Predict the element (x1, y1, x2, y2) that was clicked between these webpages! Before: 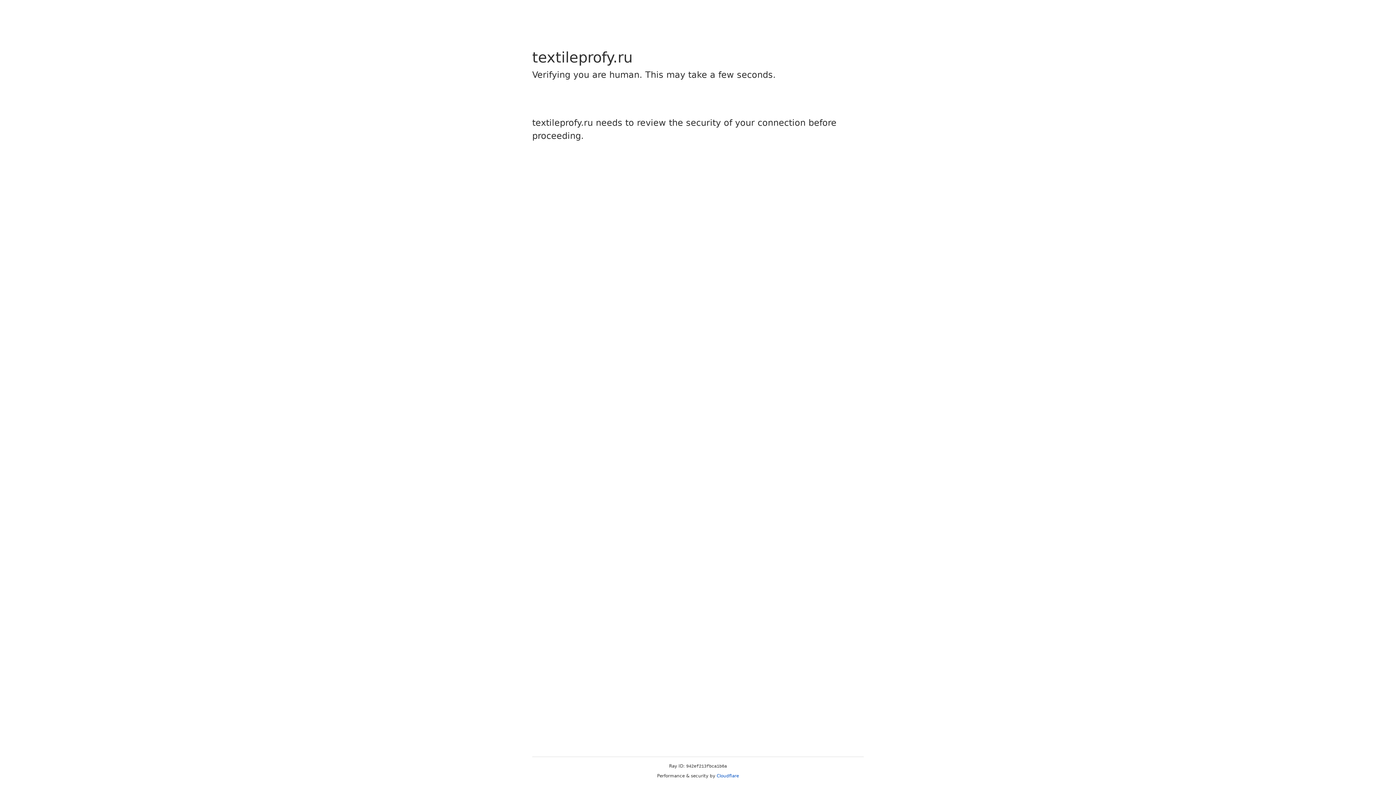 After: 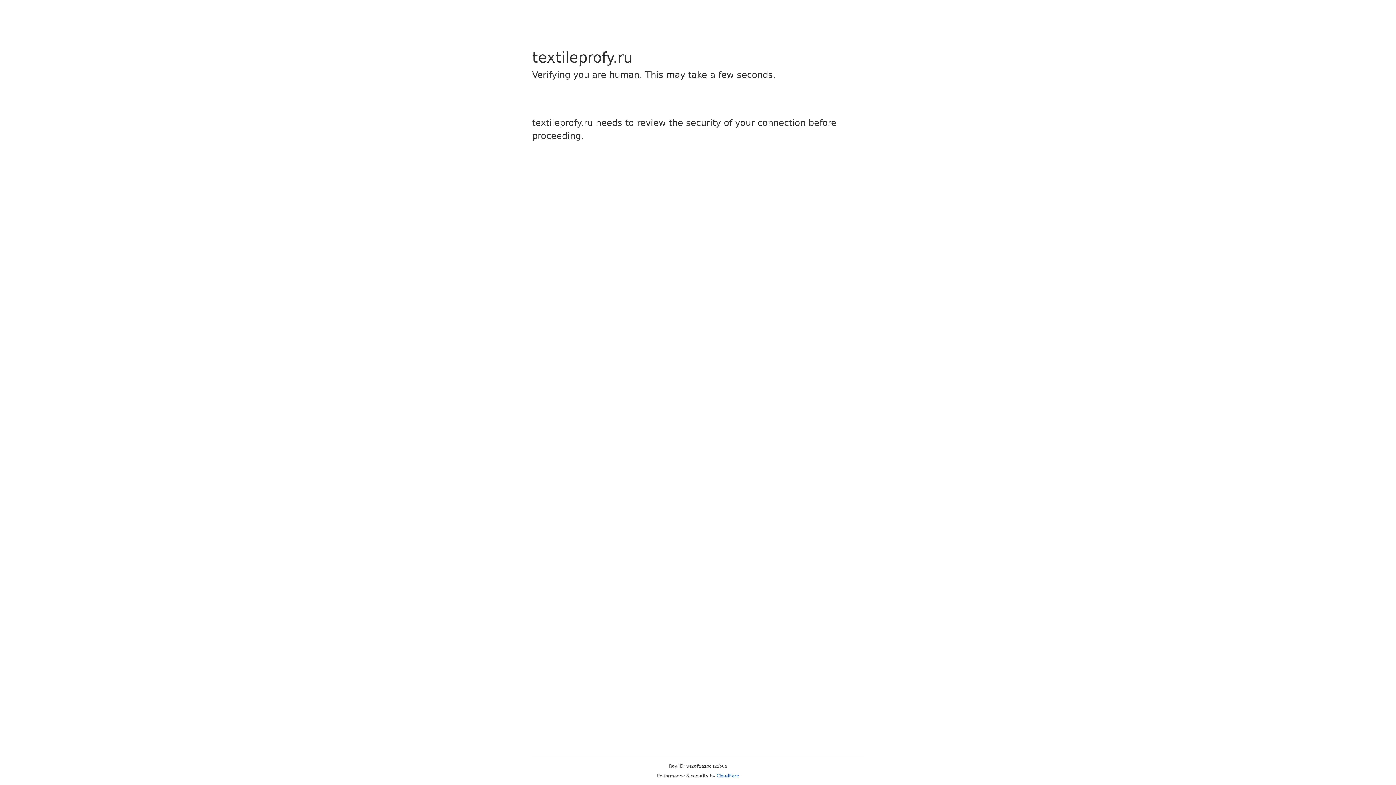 Action: bbox: (716, 773, 739, 778) label: Cloudflare